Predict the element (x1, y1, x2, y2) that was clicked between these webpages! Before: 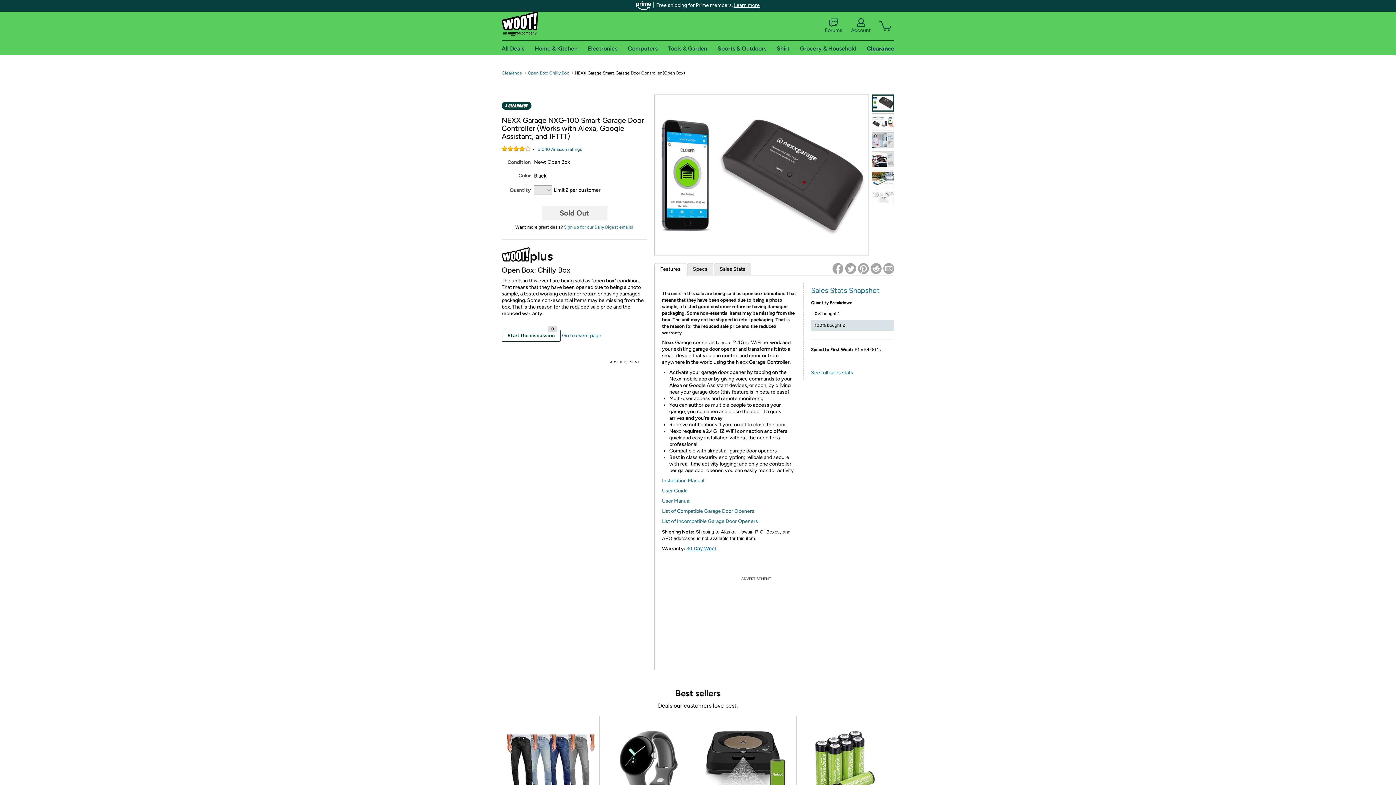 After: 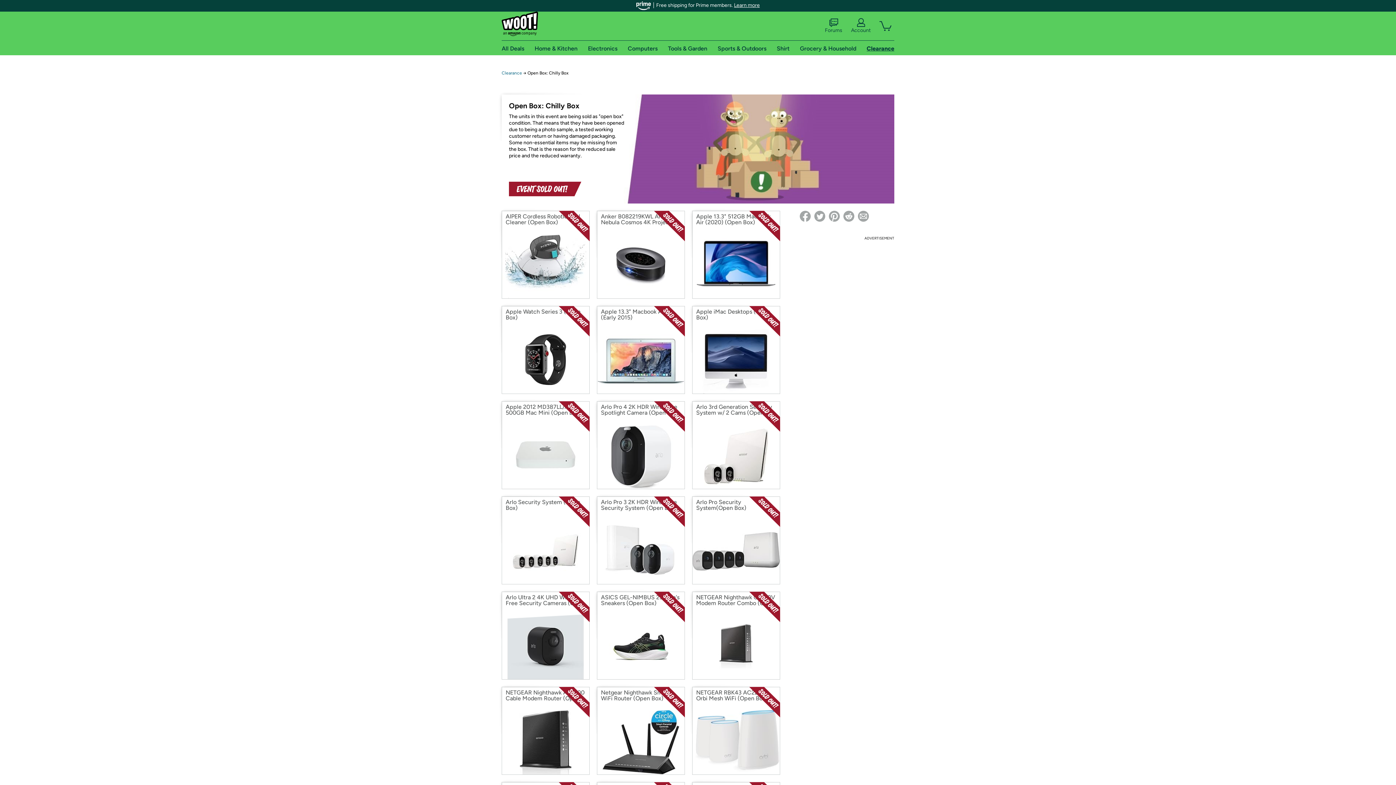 Action: bbox: (501, 247, 647, 266)